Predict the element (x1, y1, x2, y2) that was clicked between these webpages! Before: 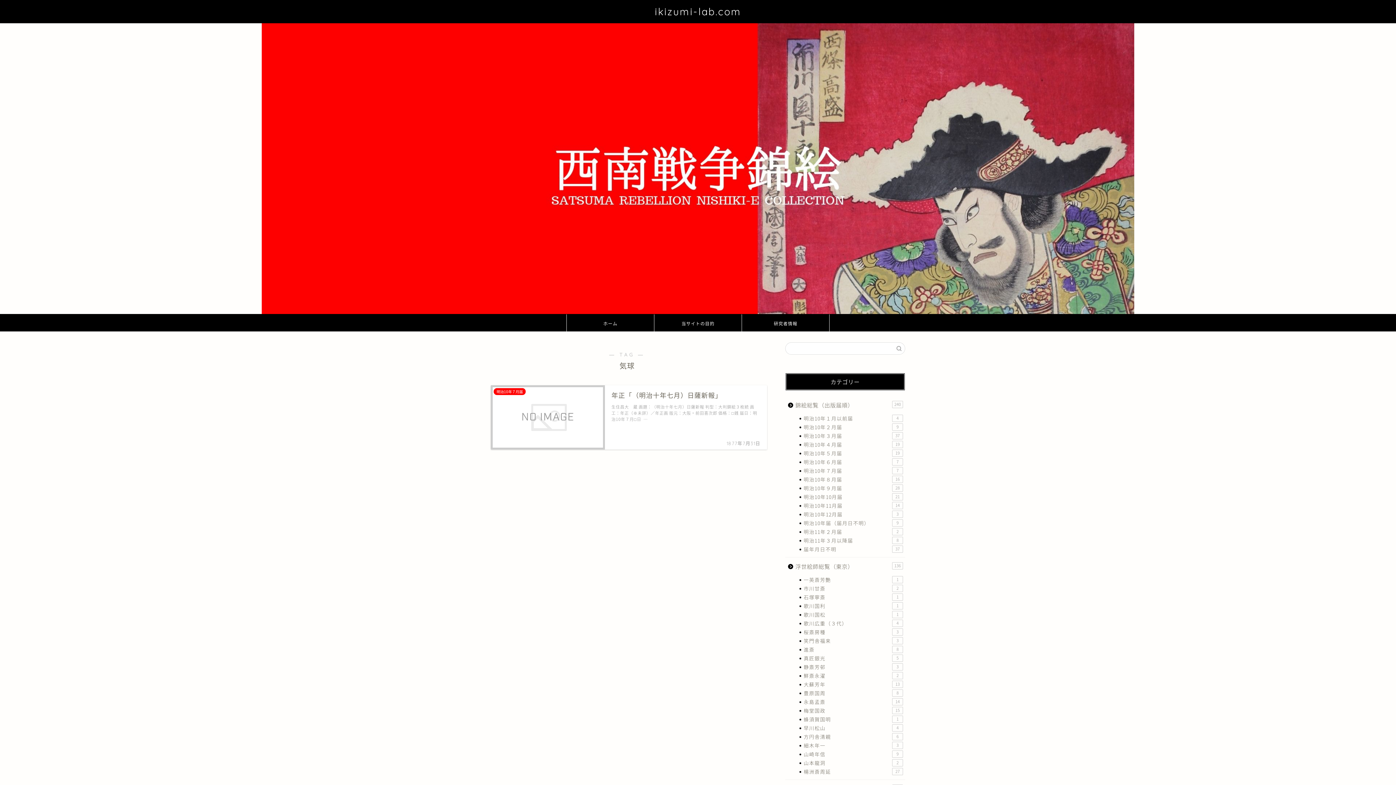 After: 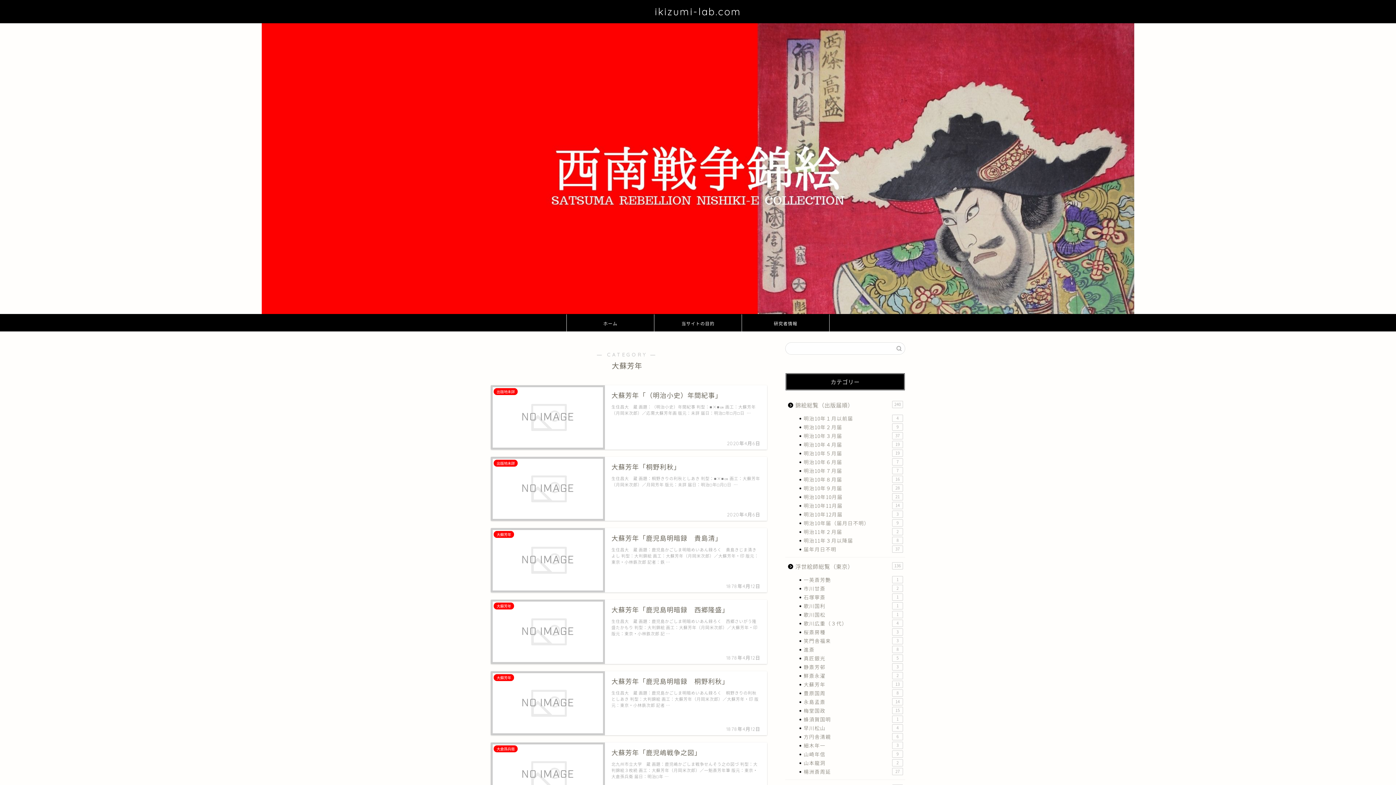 Action: bbox: (794, 680, 904, 689) label: 大蘇芳年
13